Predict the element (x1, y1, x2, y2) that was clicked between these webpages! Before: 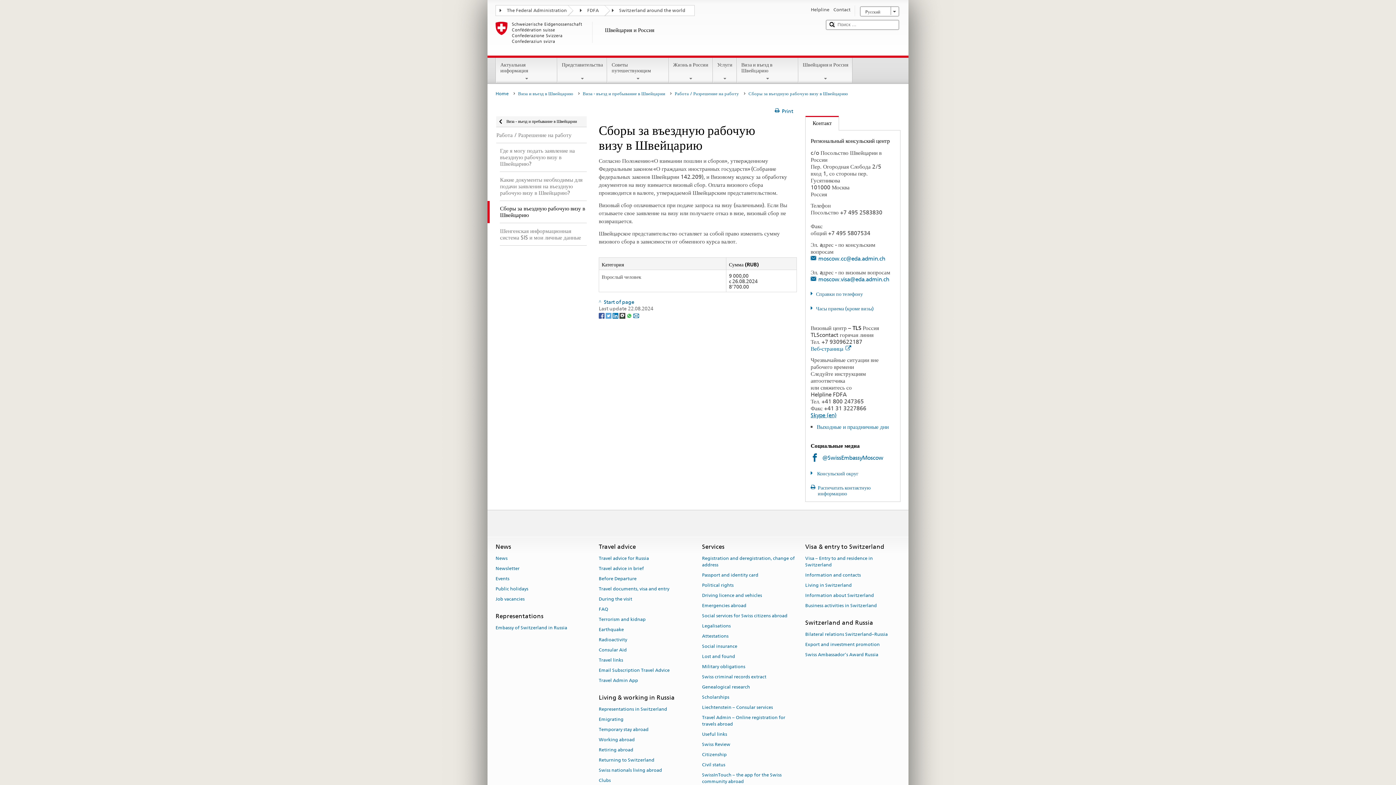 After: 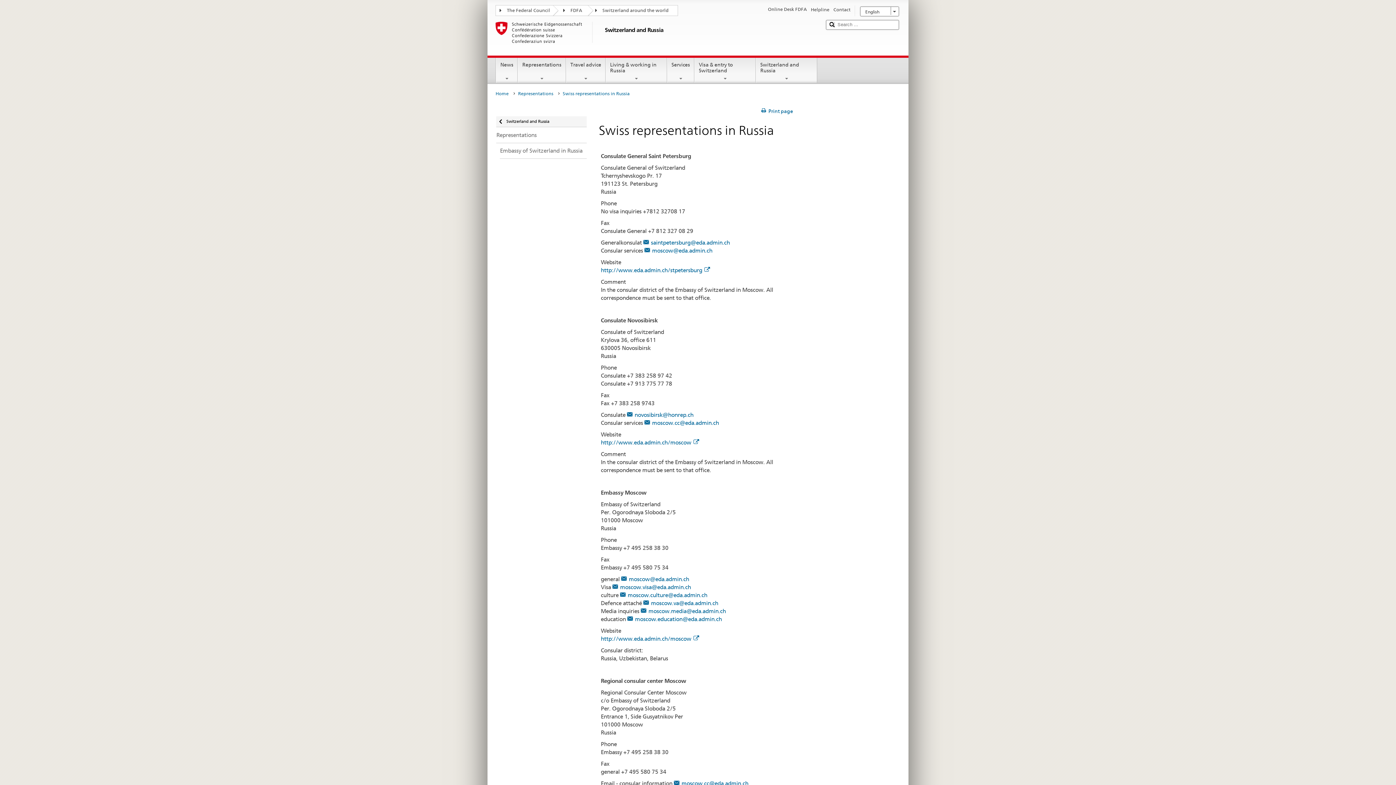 Action: bbox: (833, 6, 850, 13) label: Contact